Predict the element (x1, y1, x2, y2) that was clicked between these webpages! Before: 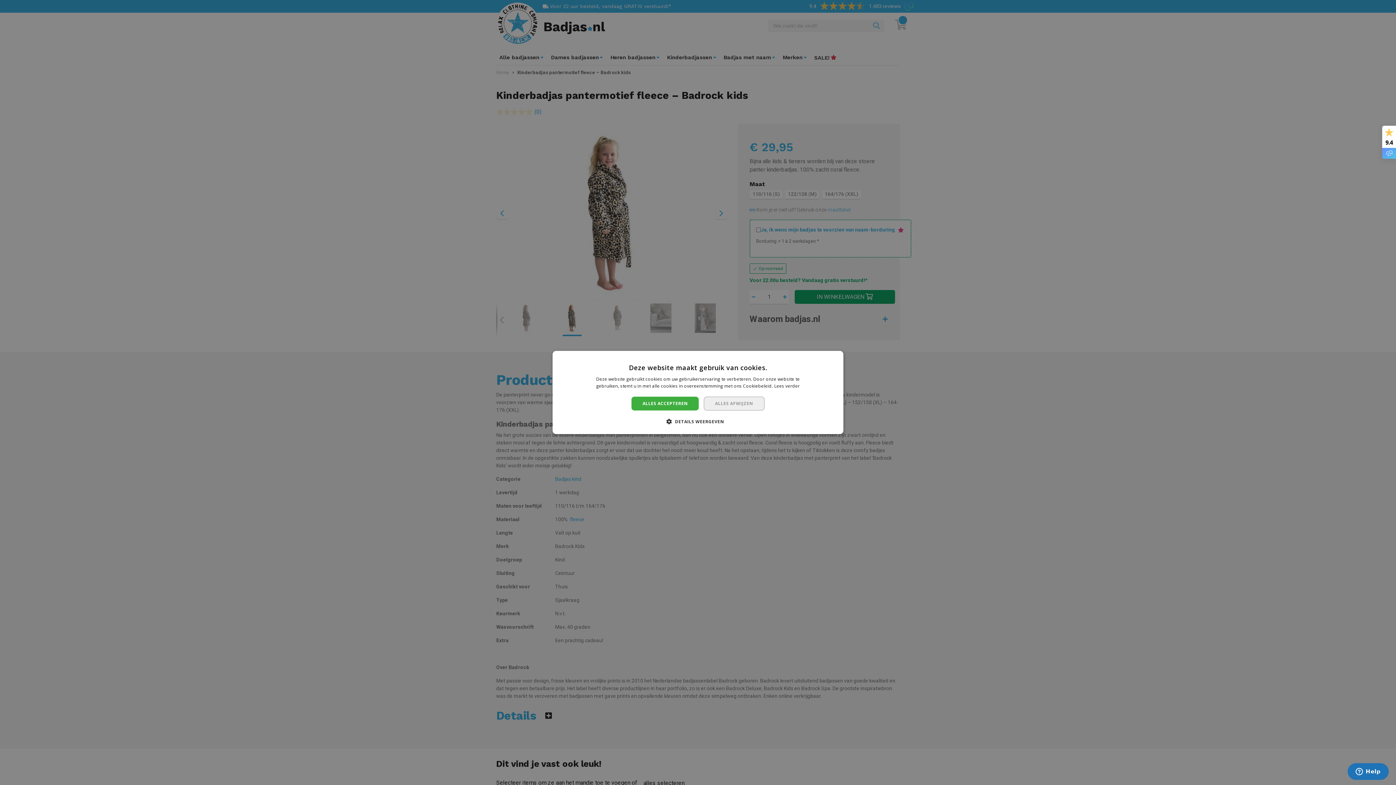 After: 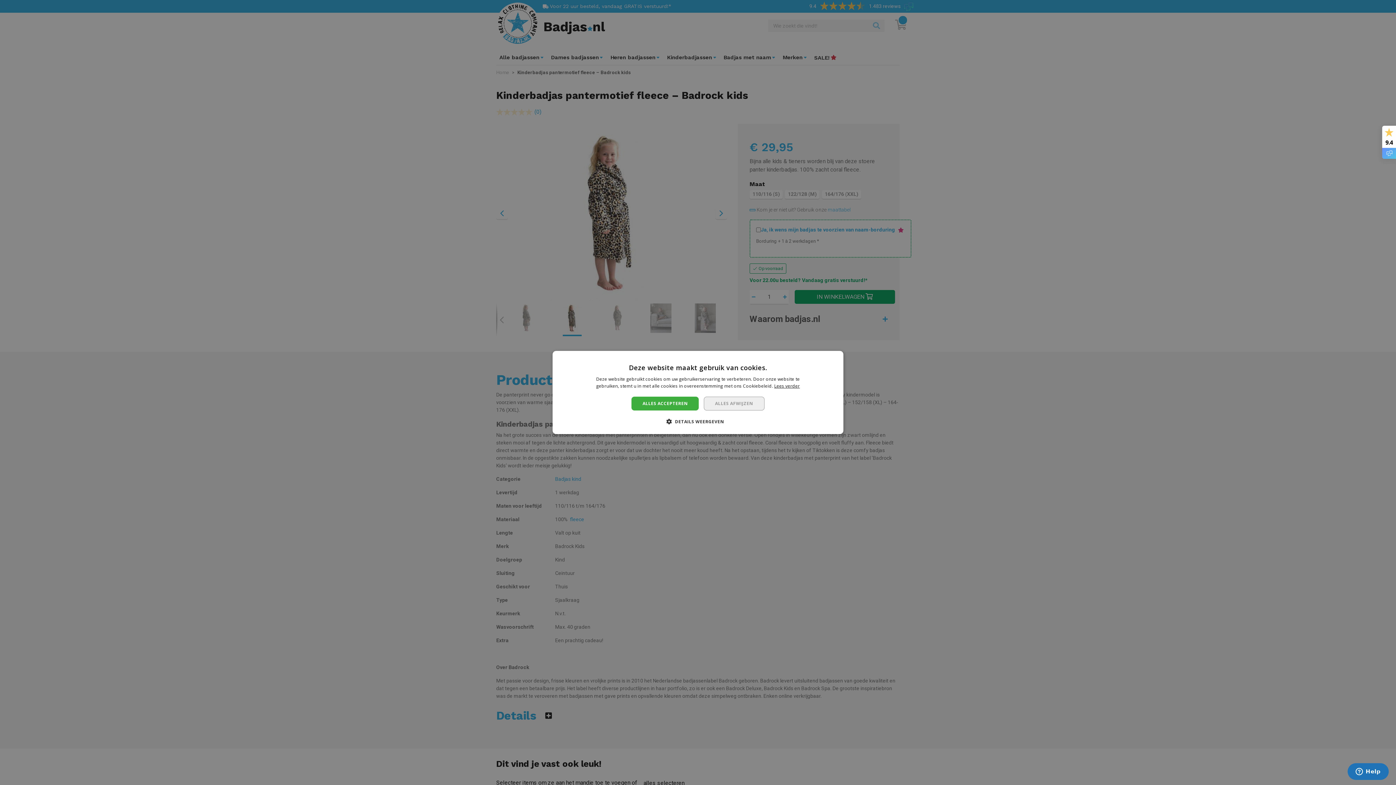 Action: bbox: (774, 383, 800, 389) label: Lees verder, opens a new window